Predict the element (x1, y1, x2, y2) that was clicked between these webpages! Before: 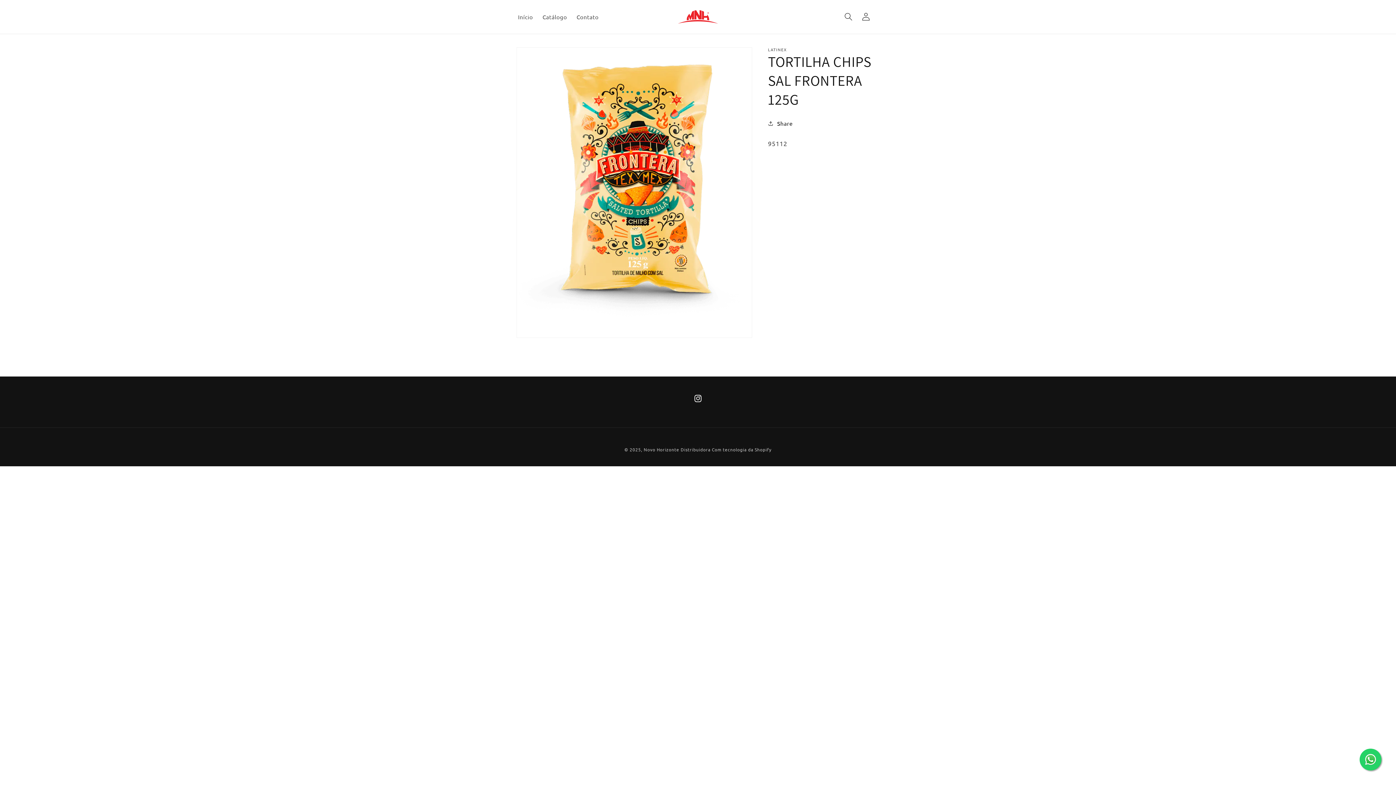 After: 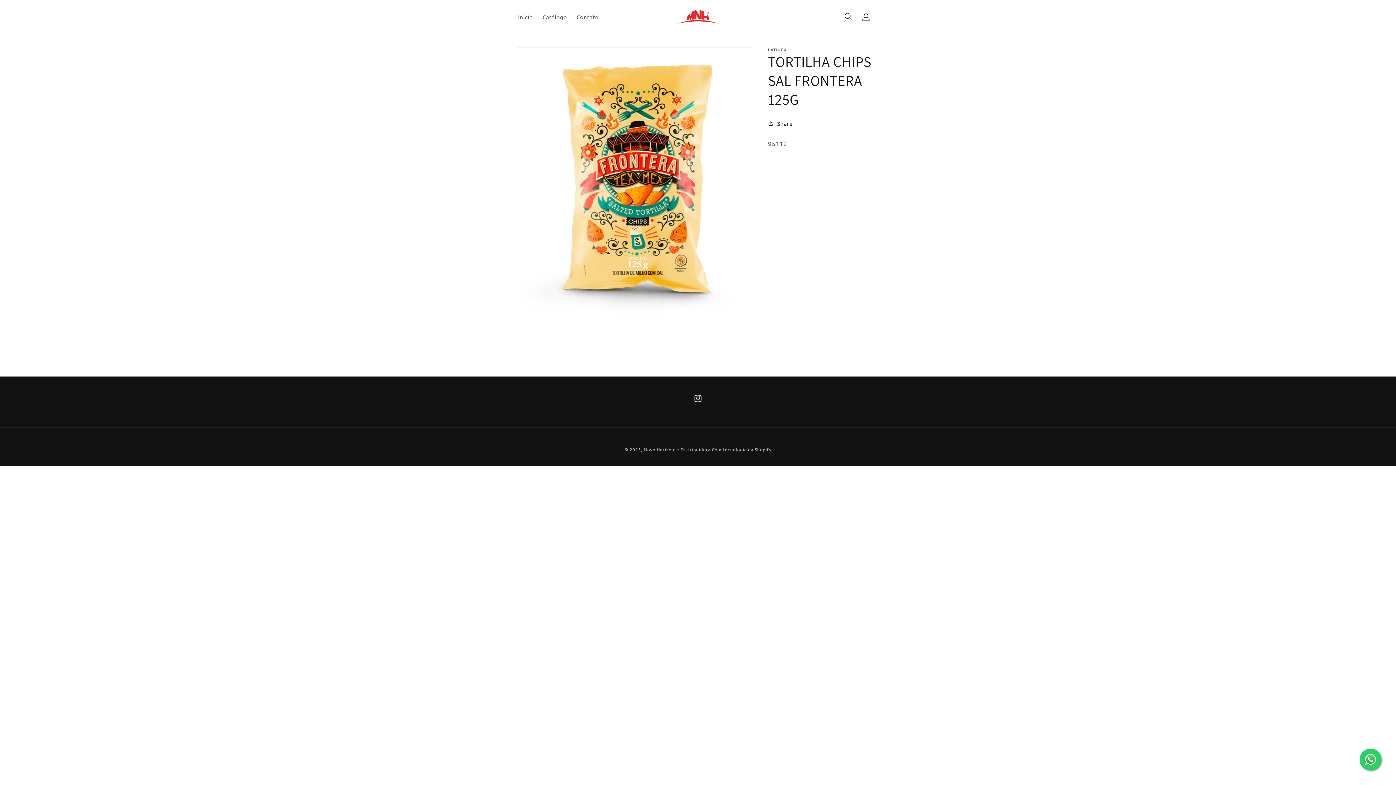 Action: bbox: (1360, 749, 1381, 770)